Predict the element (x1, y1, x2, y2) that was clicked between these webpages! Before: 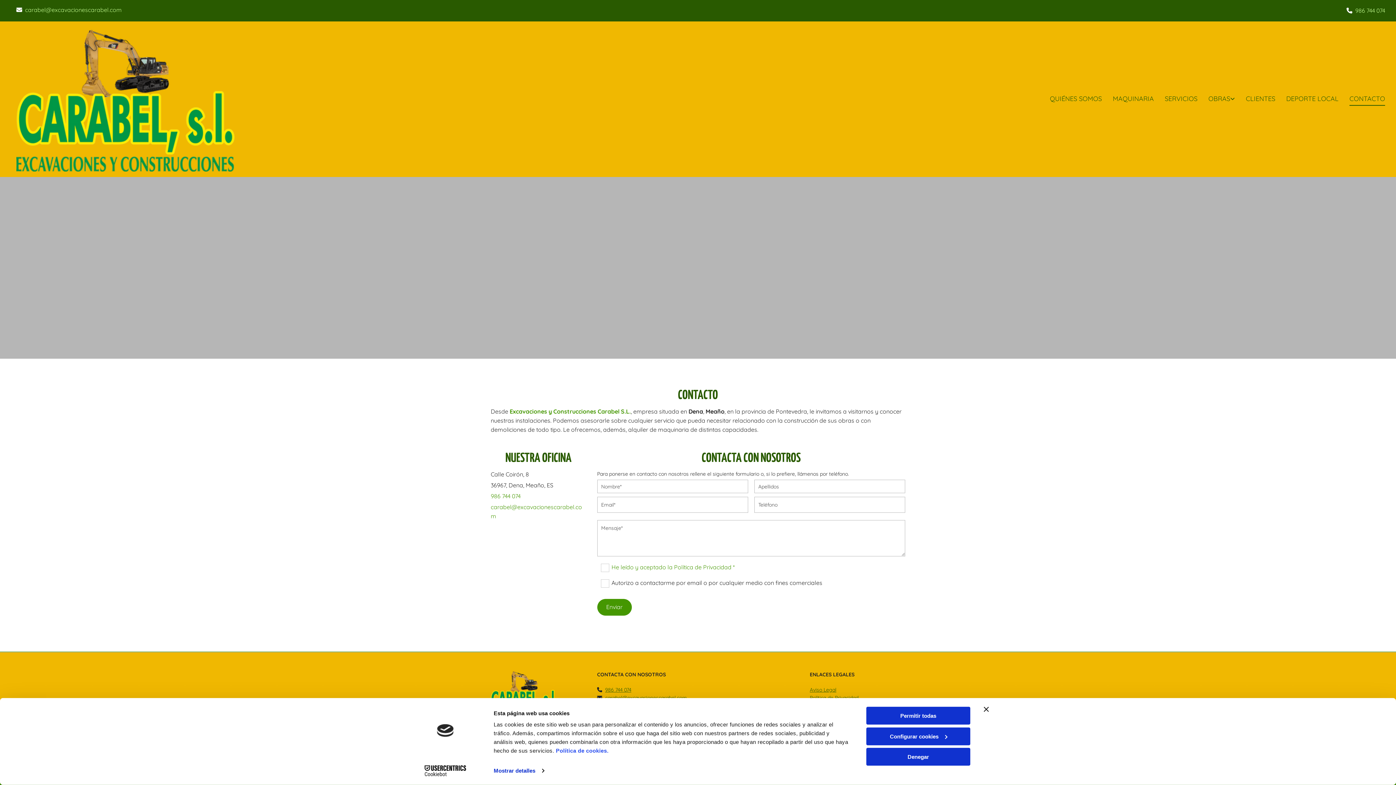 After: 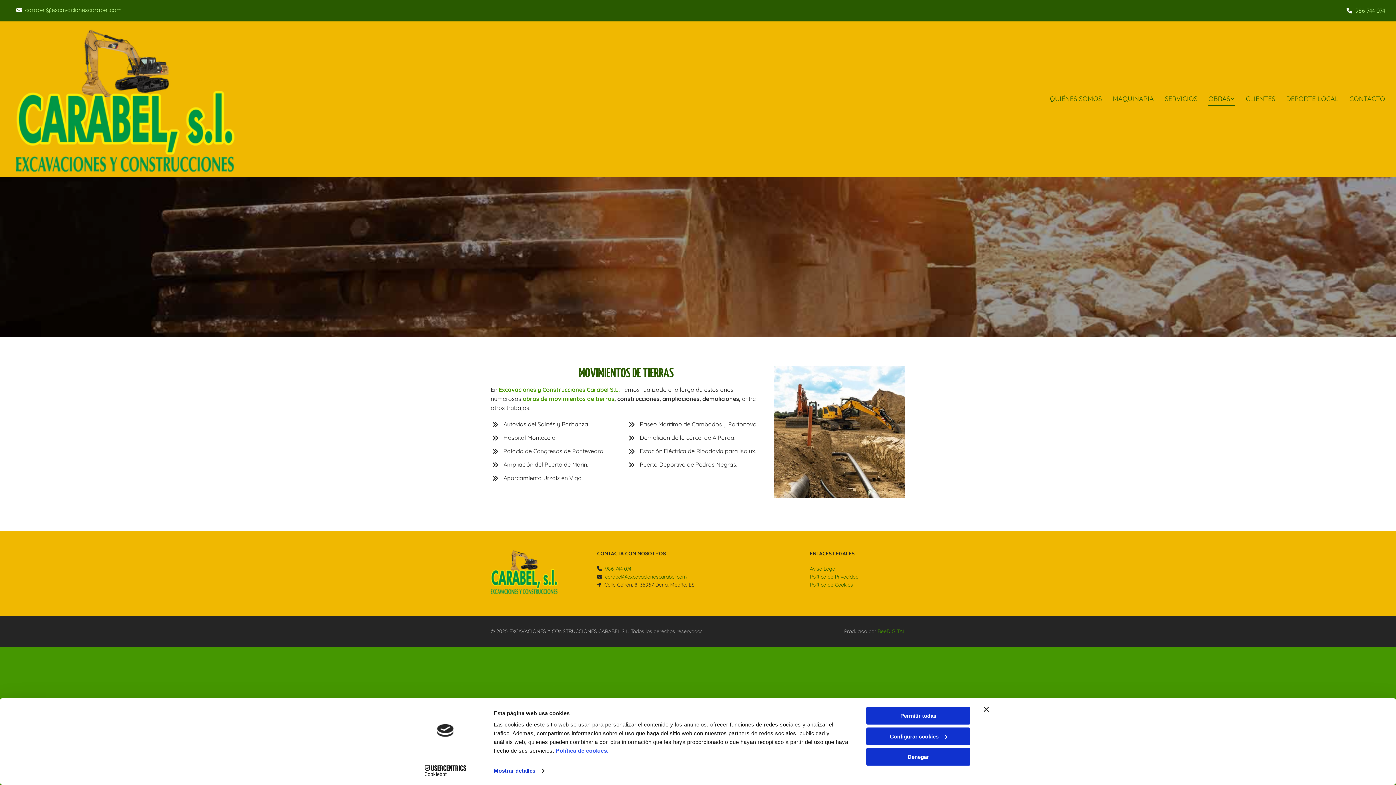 Action: label: Obras links bbox: (1208, 92, 1235, 105)